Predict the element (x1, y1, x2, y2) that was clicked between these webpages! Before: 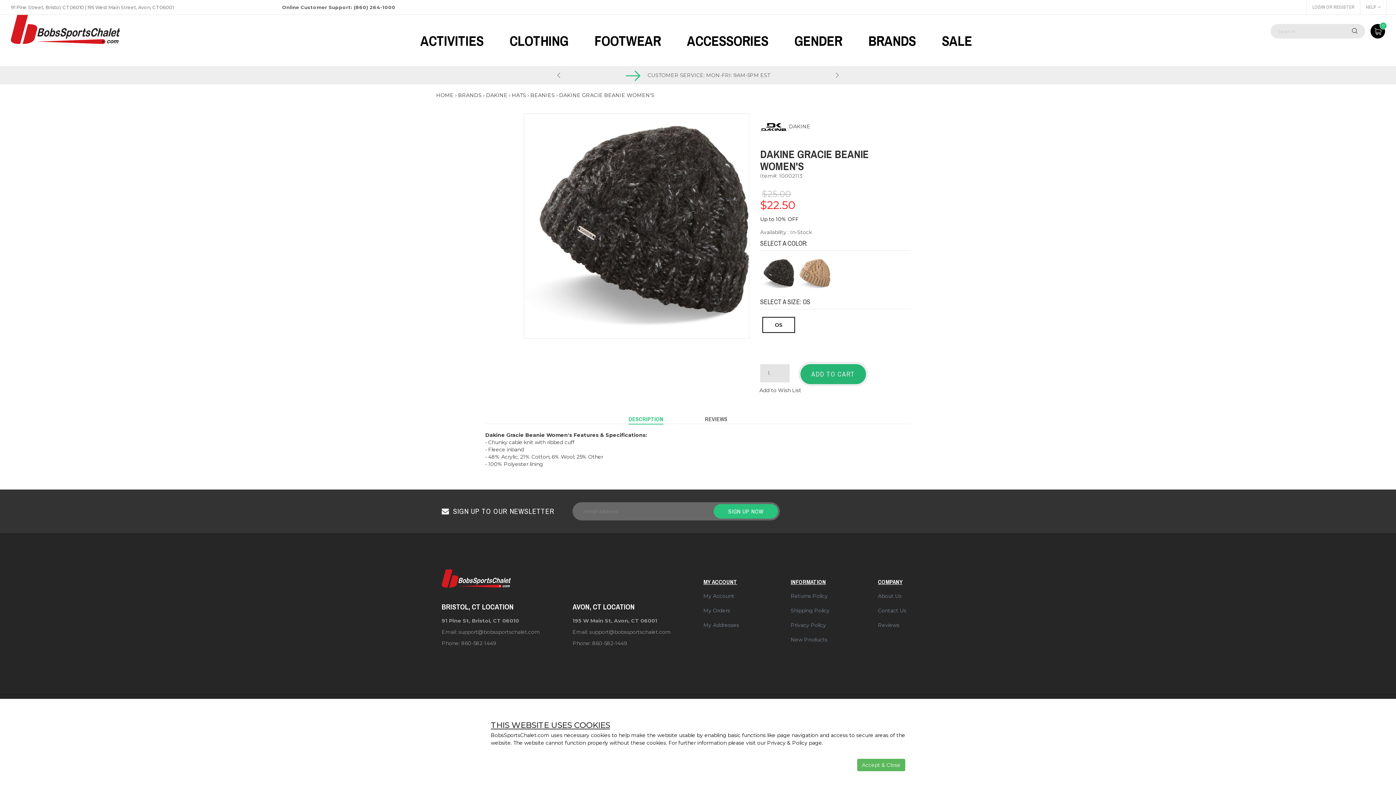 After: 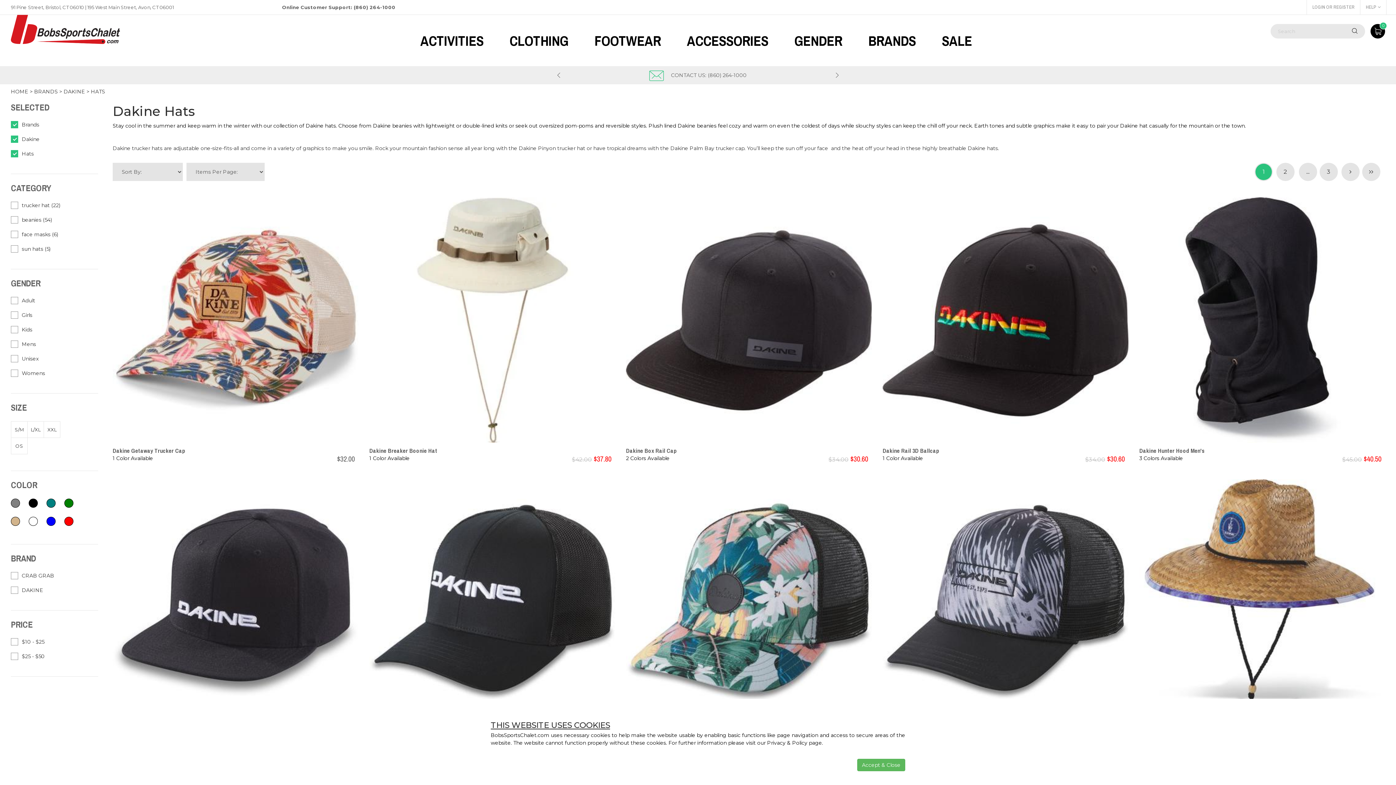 Action: label: HATS bbox: (512, 92, 526, 98)